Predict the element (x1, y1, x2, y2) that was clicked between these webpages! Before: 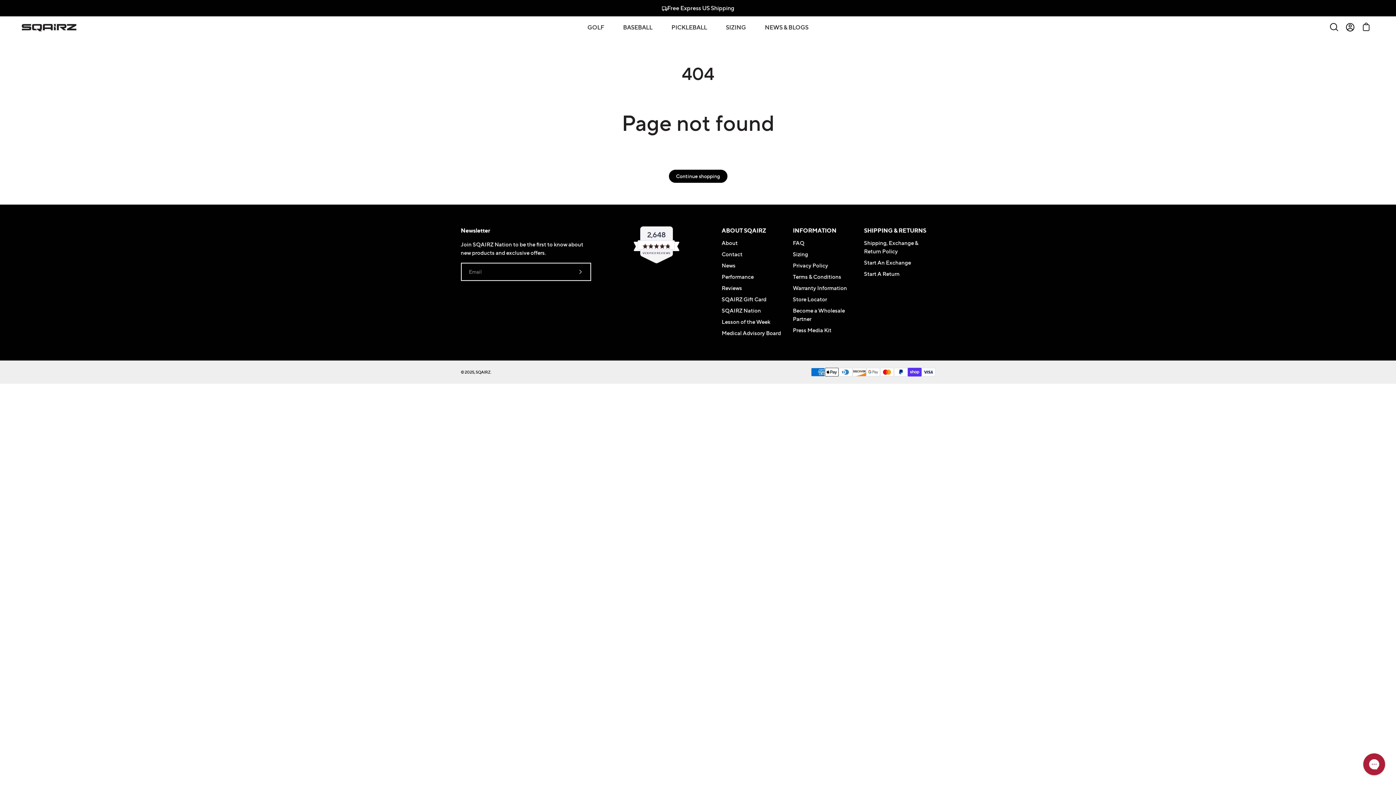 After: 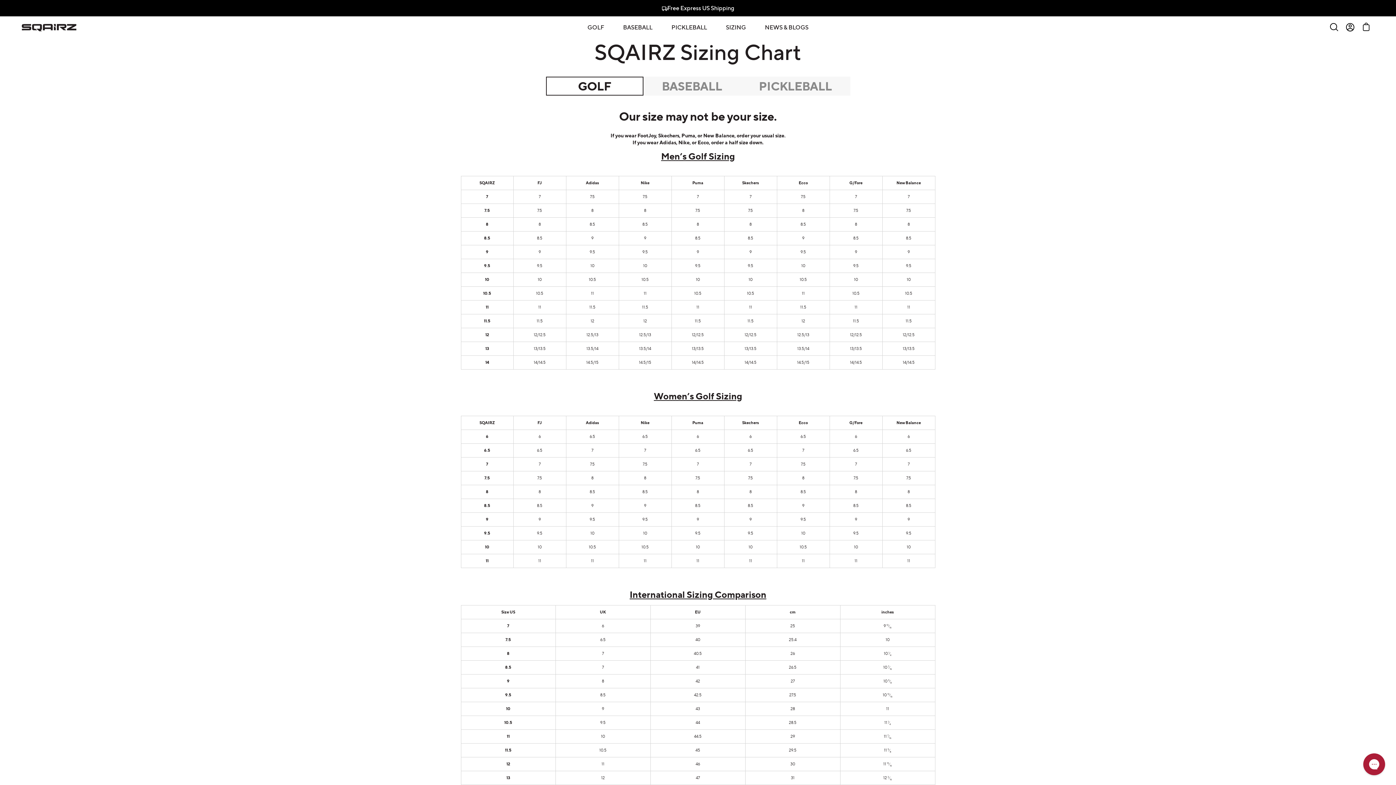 Action: label: Sizing bbox: (793, 250, 808, 258)